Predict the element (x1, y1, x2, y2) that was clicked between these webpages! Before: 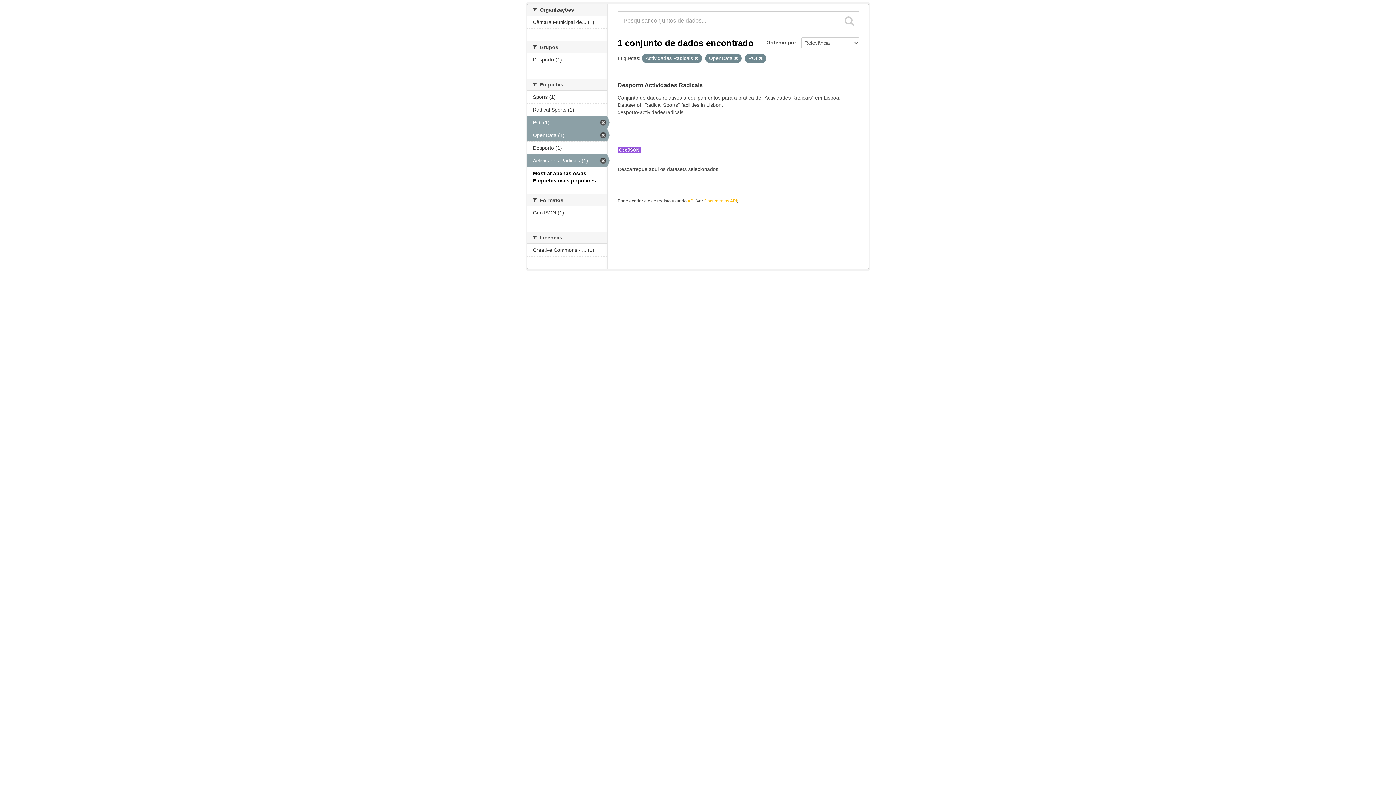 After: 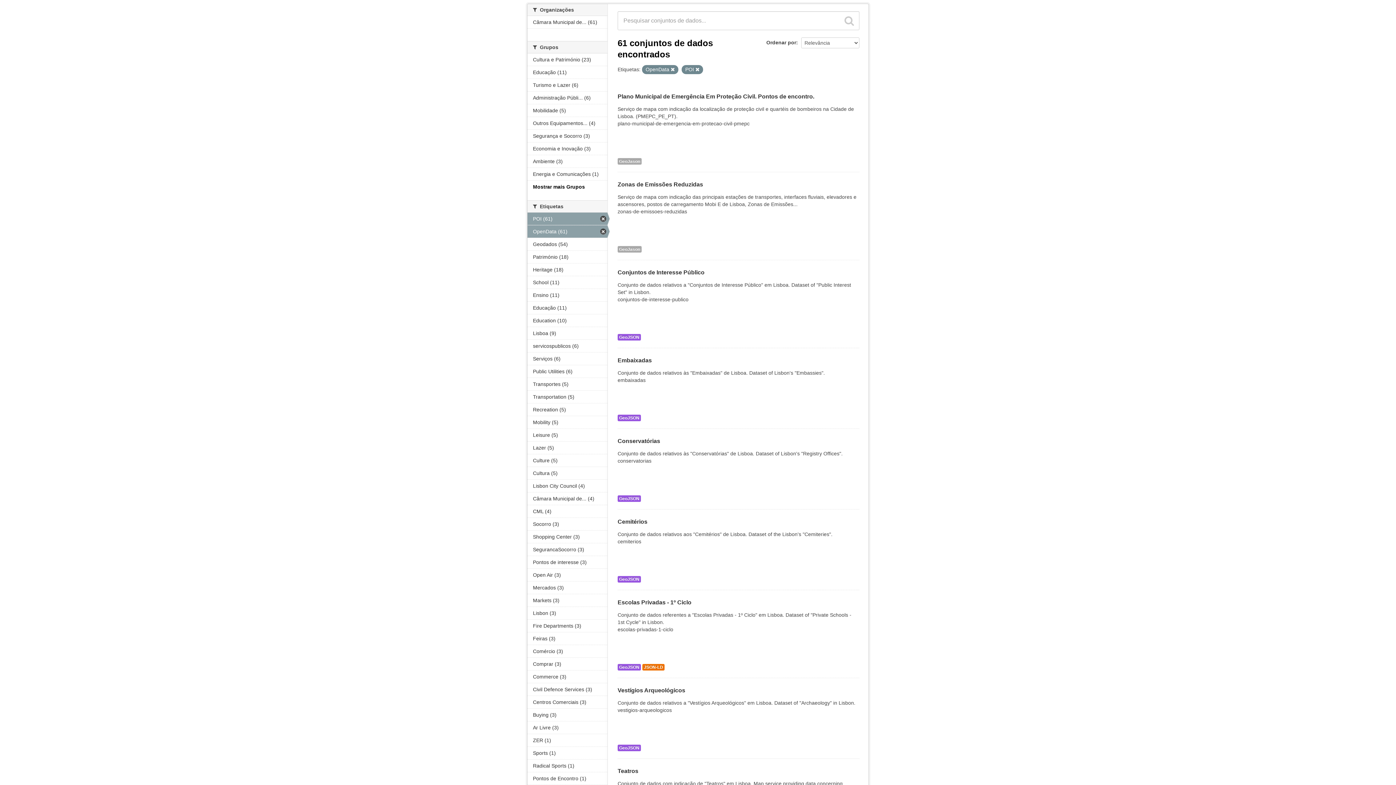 Action: bbox: (527, 154, 607, 166) label: Actividades Radicais (1)